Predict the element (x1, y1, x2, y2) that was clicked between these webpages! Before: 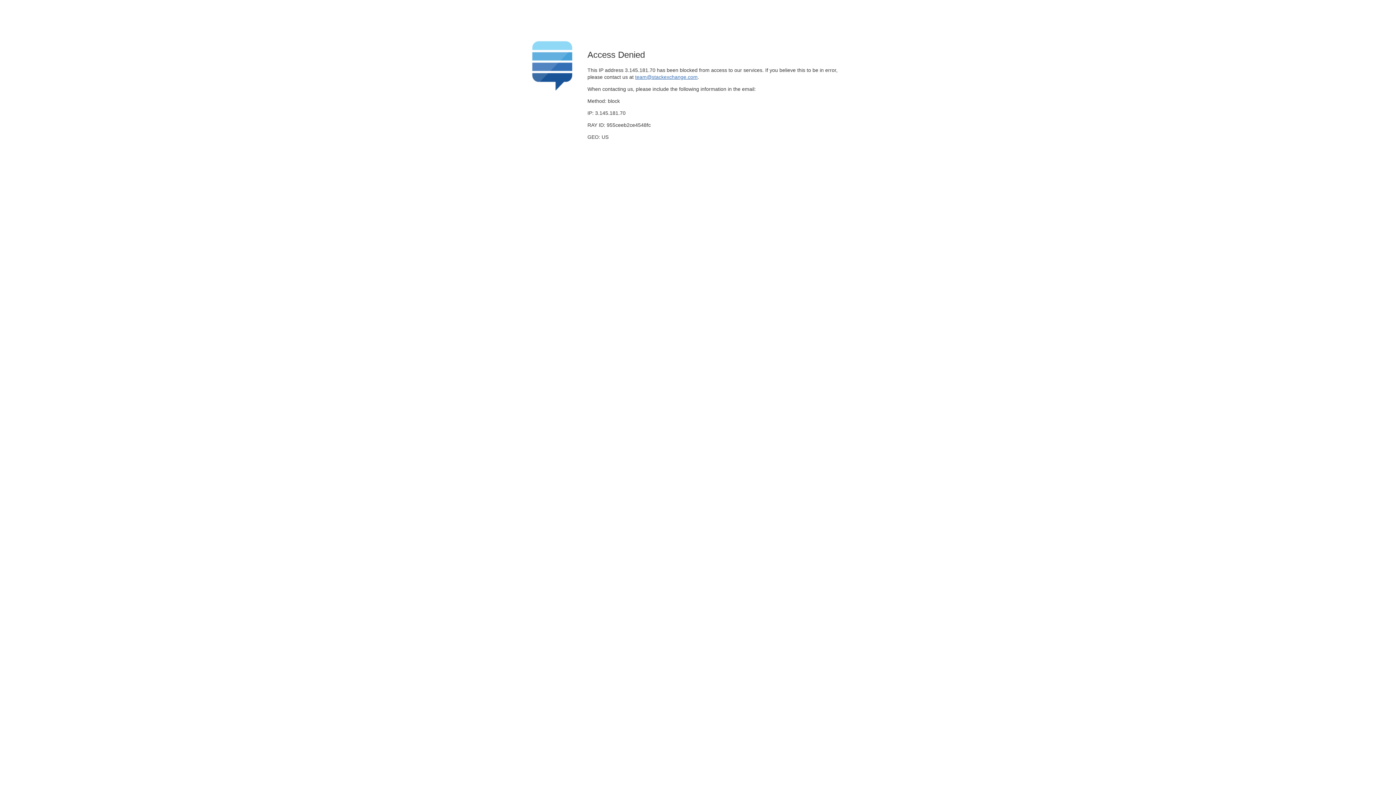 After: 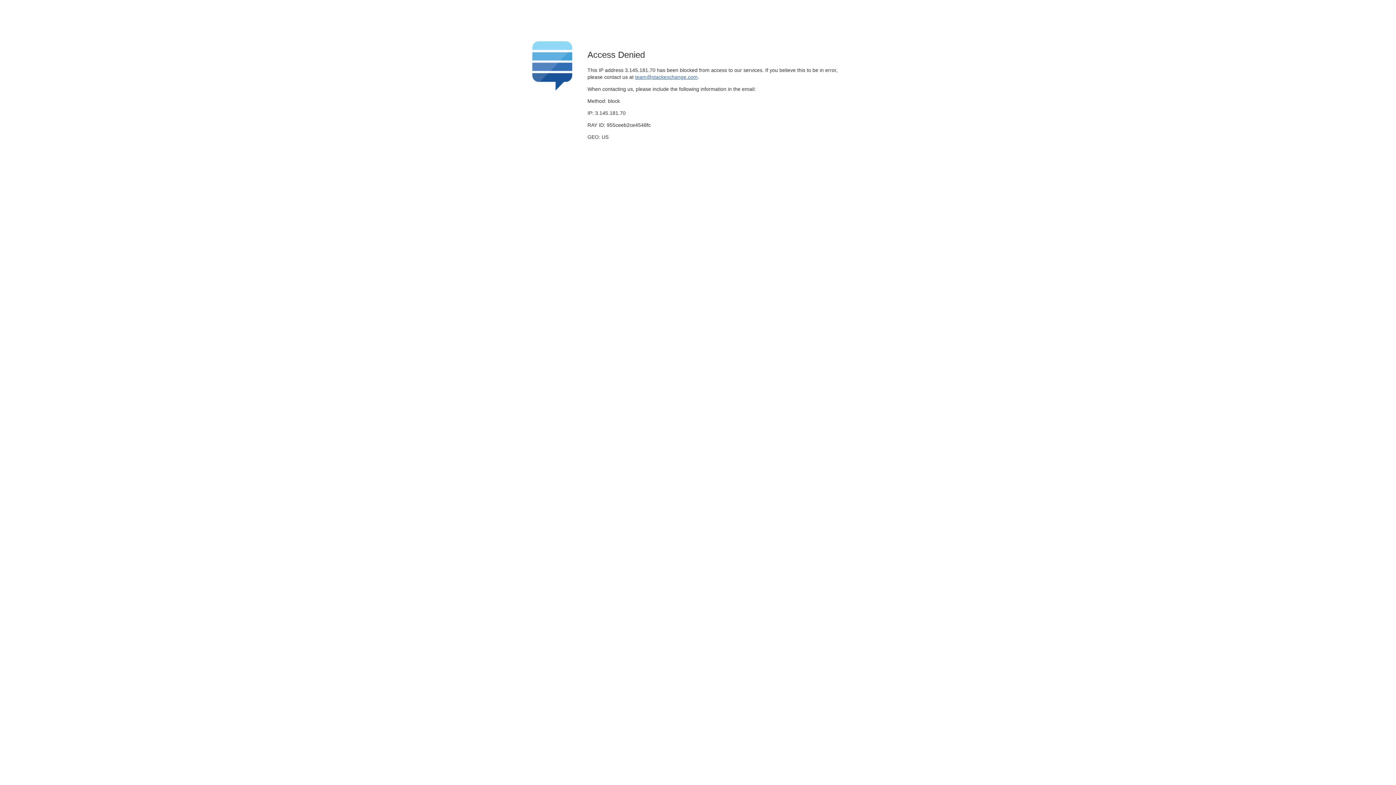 Action: bbox: (635, 74, 697, 79) label: team@stackexchange.com